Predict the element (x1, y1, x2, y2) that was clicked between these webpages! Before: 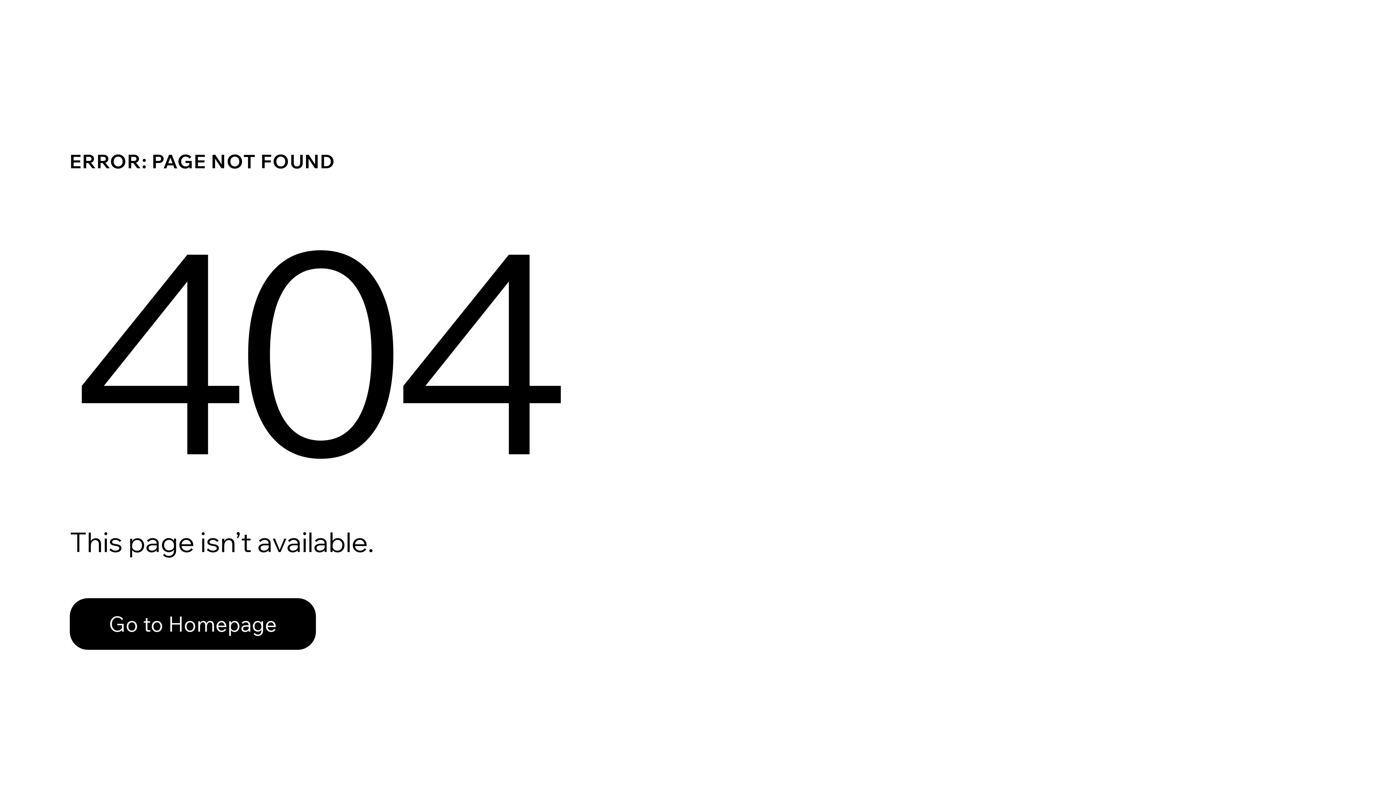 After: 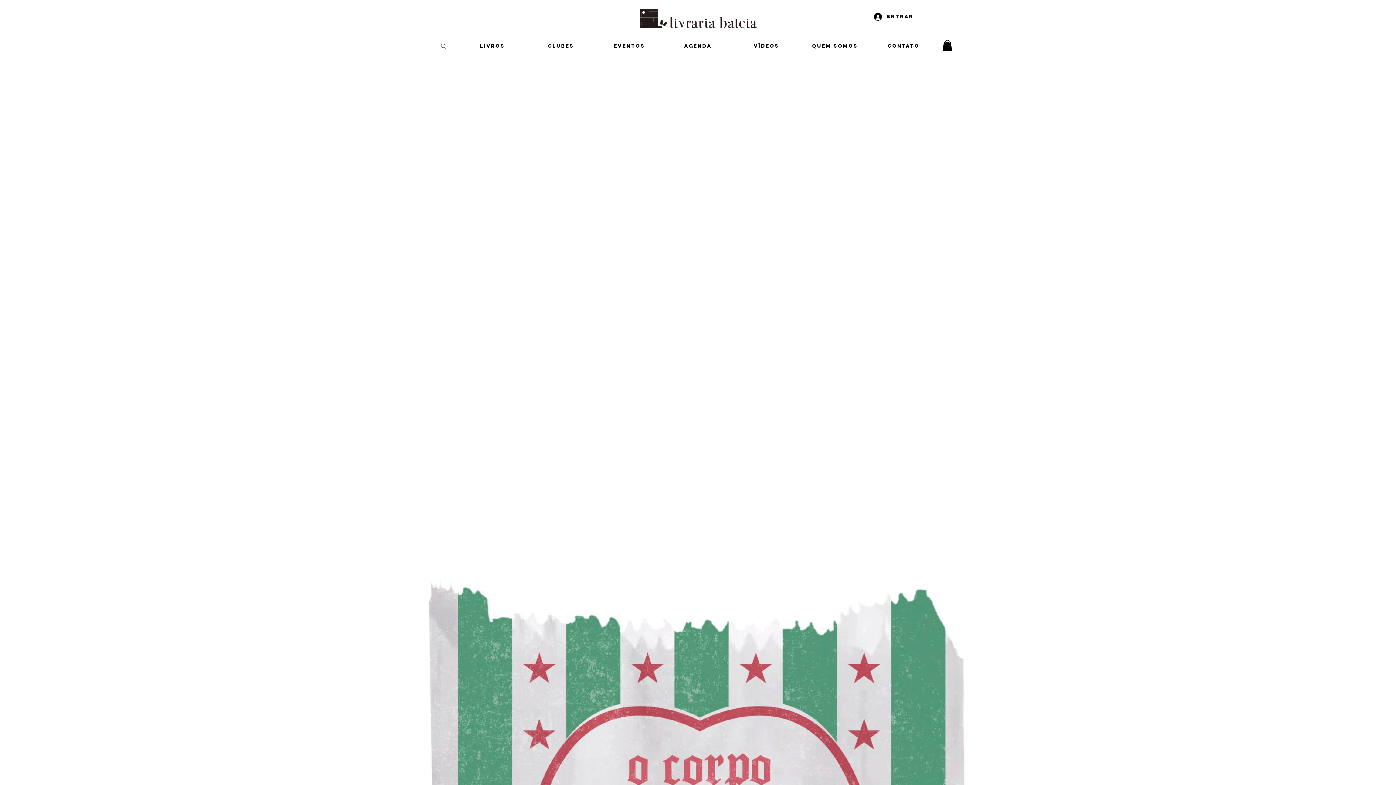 Action: bbox: (69, 598, 316, 650) label: Go to Homepage